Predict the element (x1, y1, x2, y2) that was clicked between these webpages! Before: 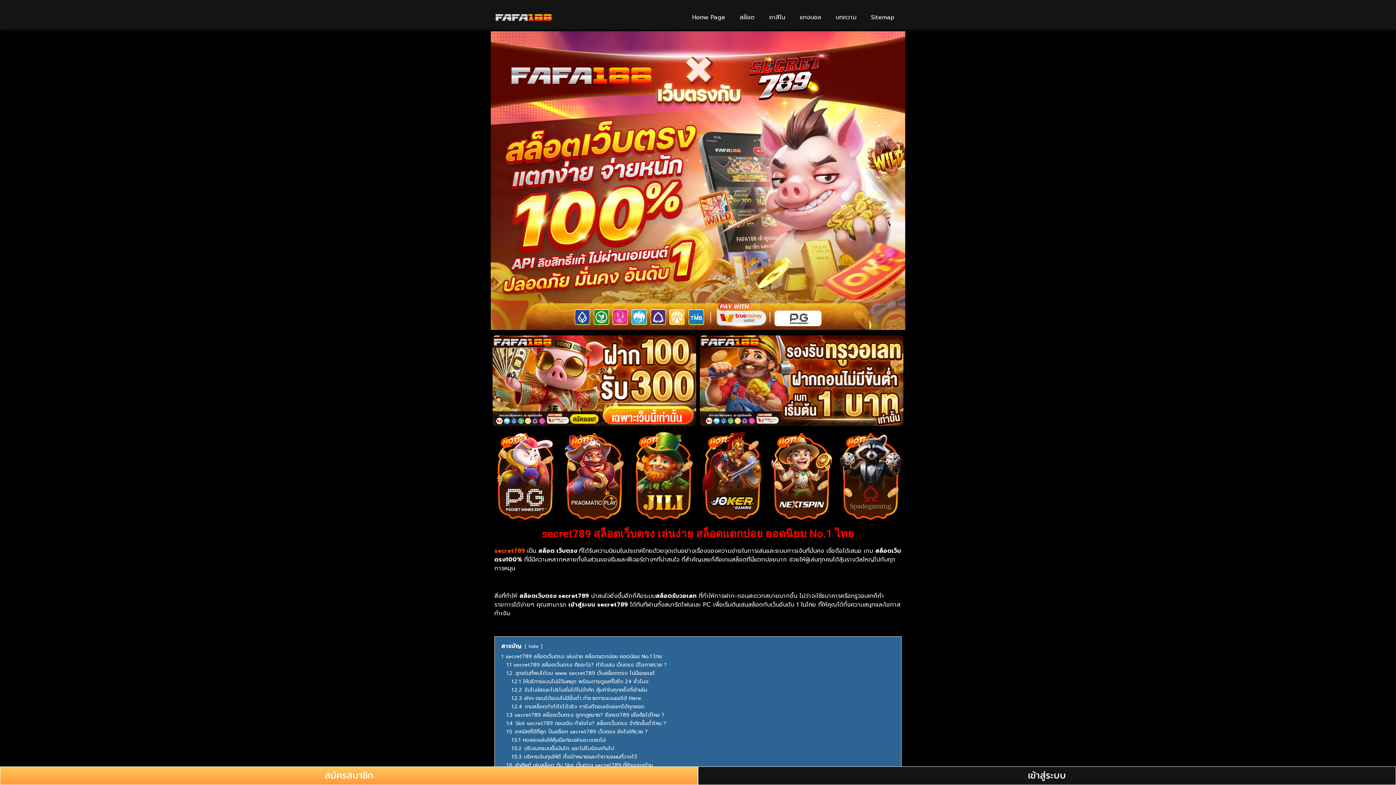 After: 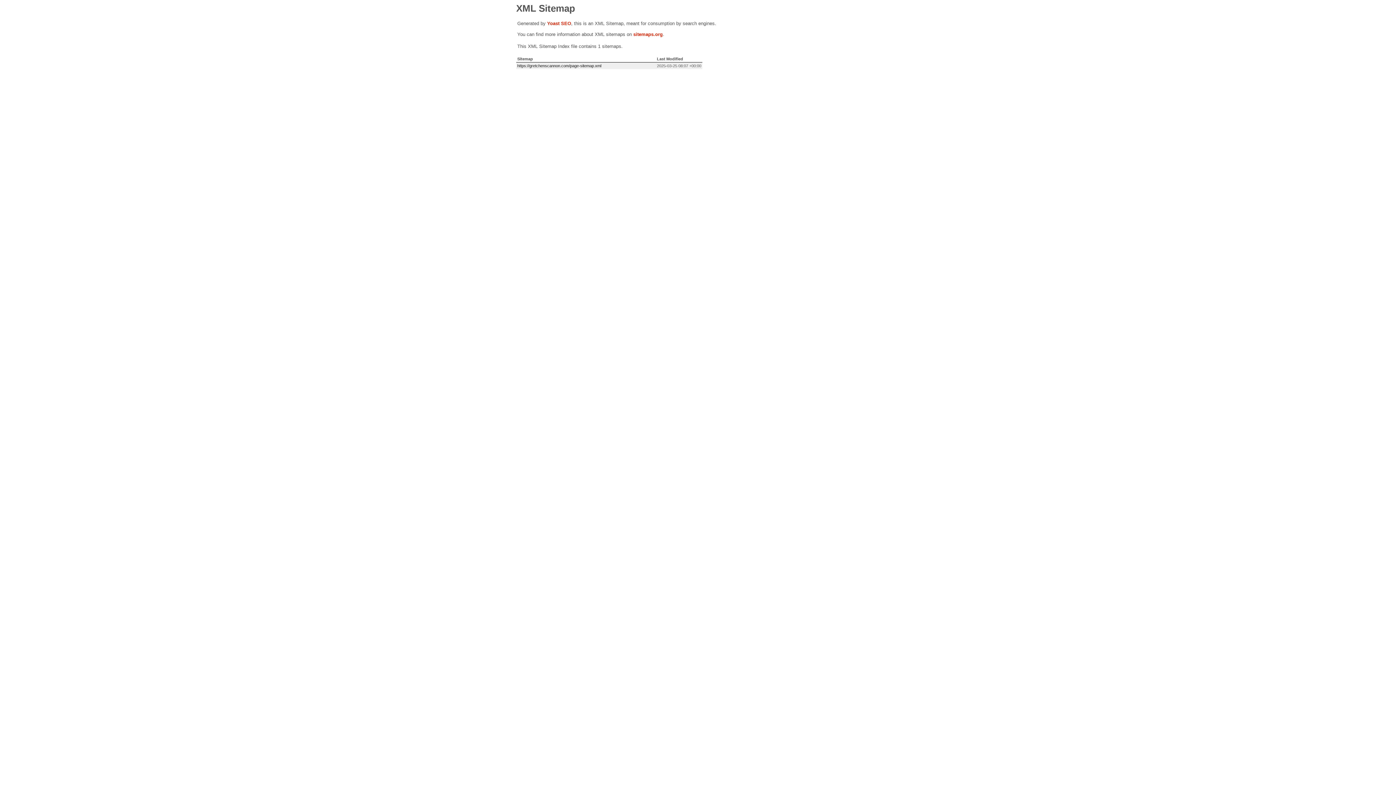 Action: bbox: (864, 9, 901, 25) label: Sitemap